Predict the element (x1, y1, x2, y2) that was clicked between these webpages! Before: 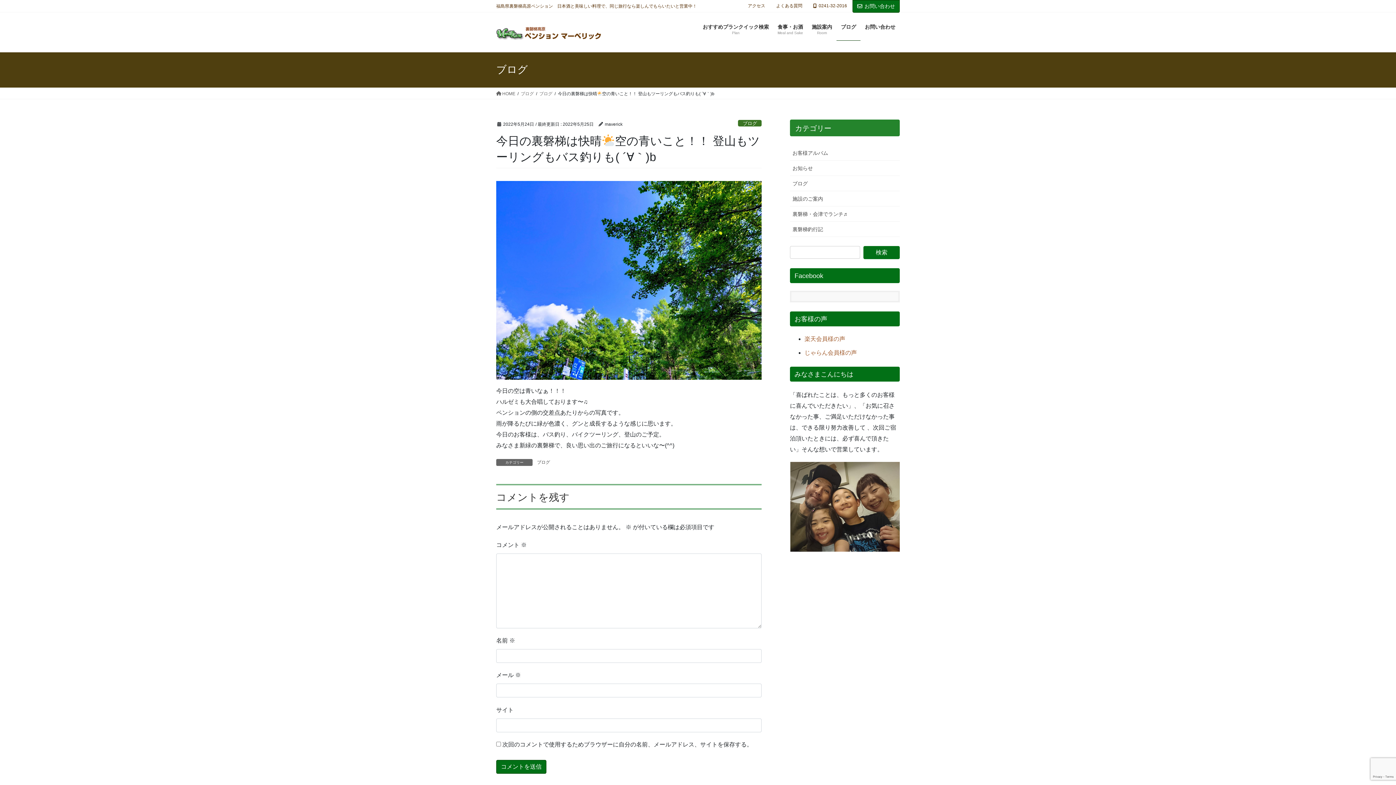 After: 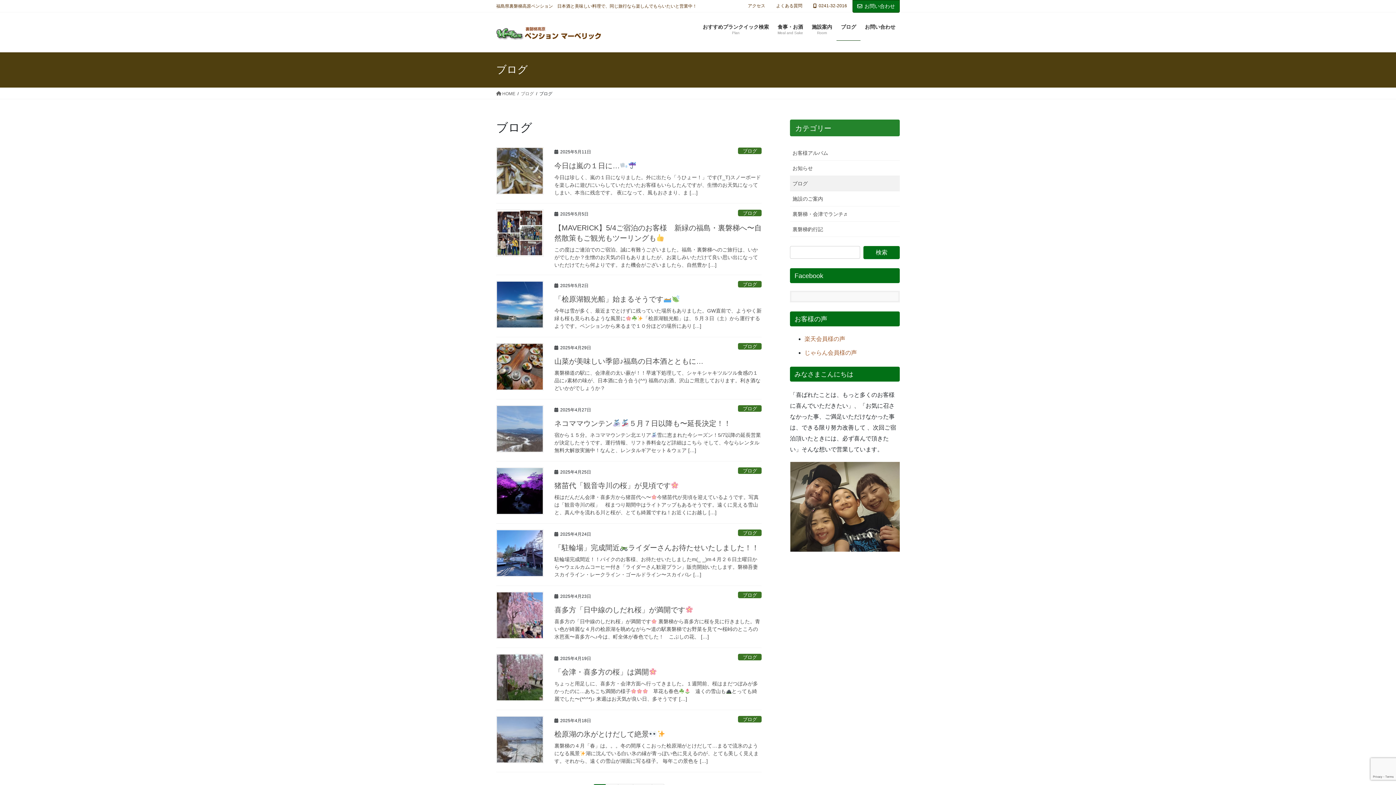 Action: label: ブログ bbox: (738, 119, 761, 126)